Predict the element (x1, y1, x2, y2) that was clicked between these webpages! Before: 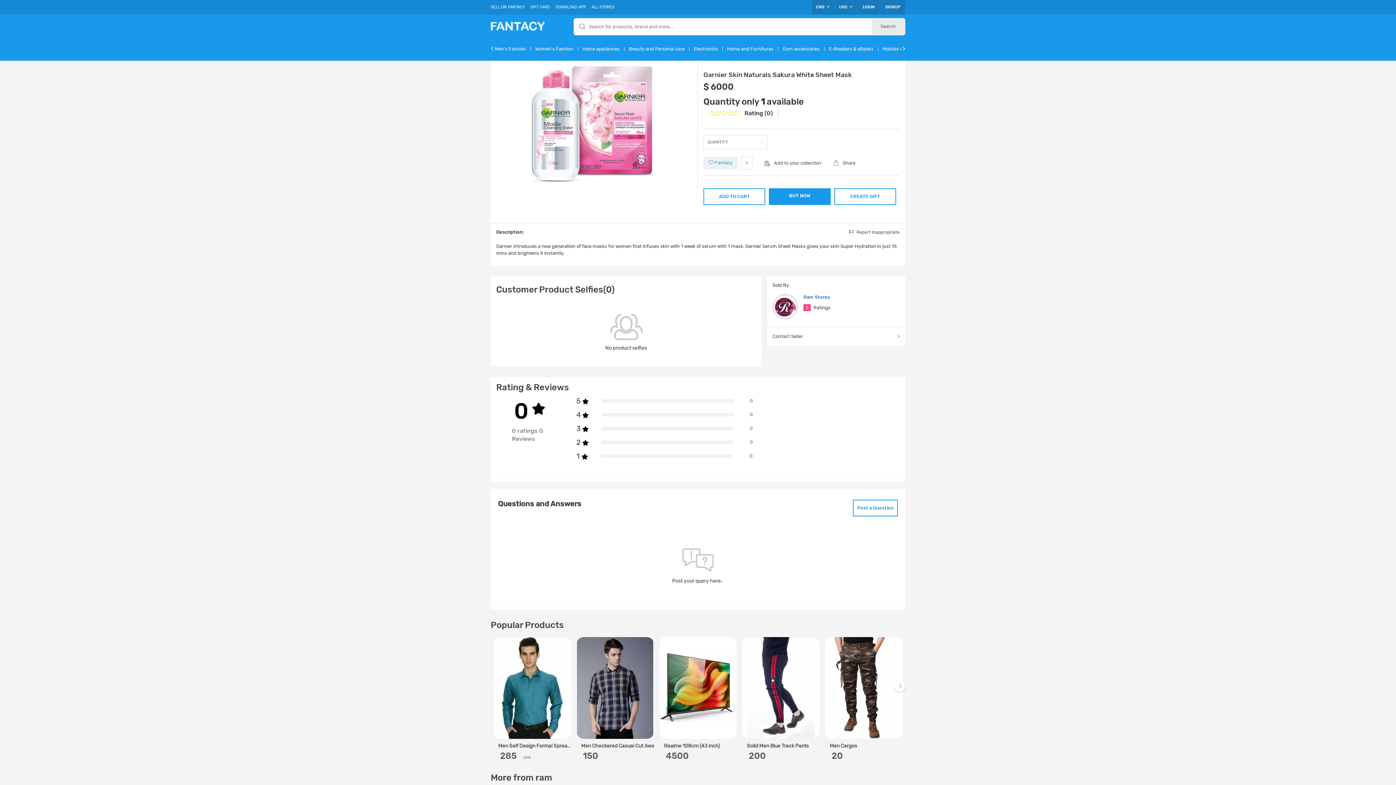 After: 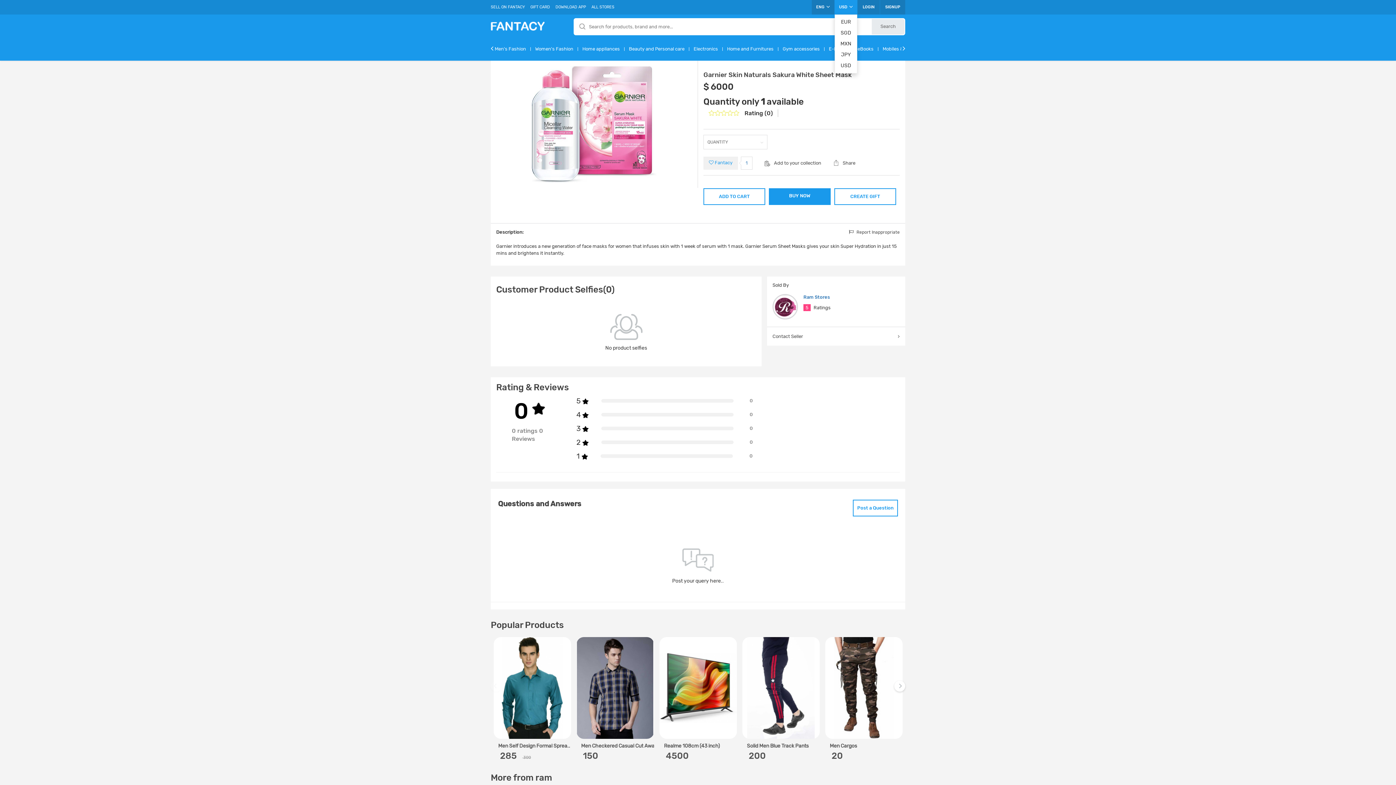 Action: label: USD bbox: (834, 0, 857, 14)